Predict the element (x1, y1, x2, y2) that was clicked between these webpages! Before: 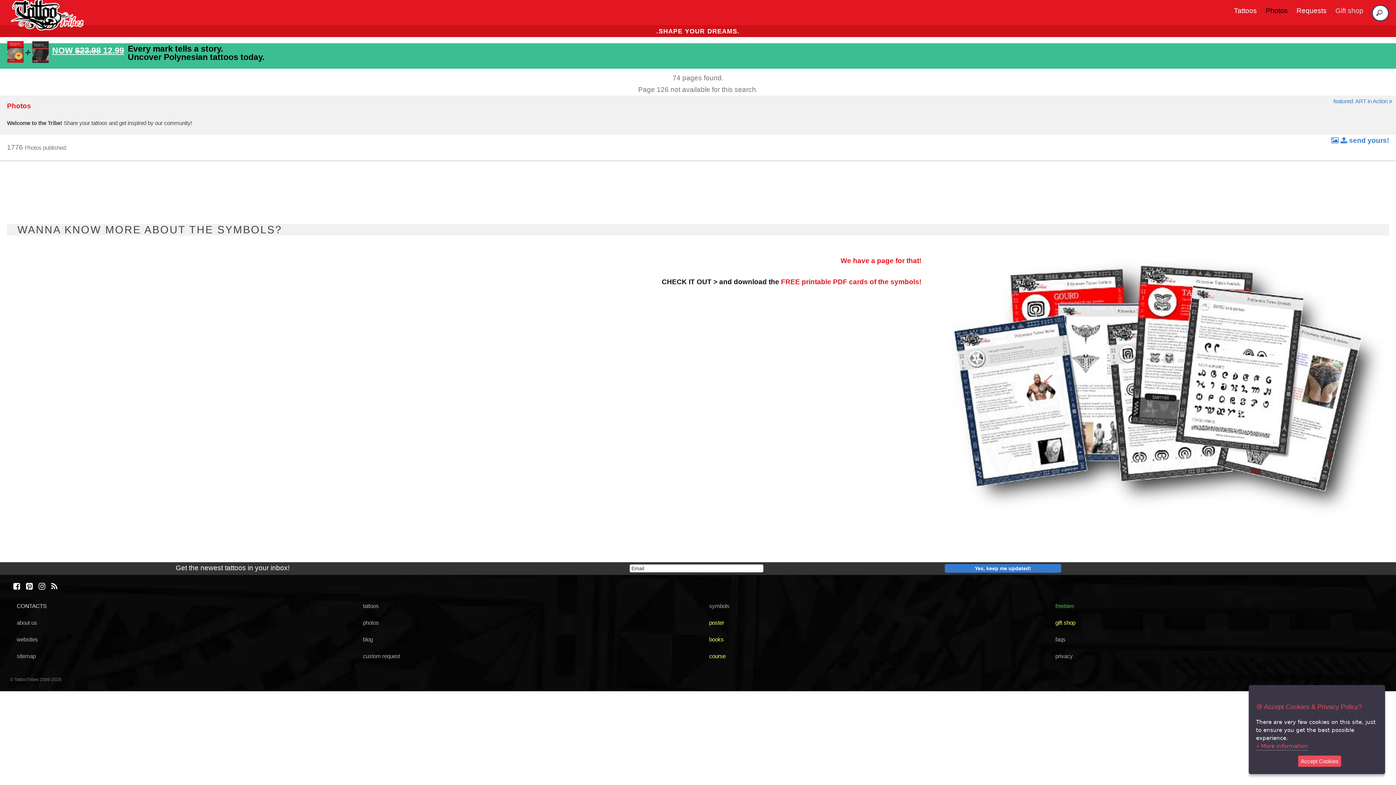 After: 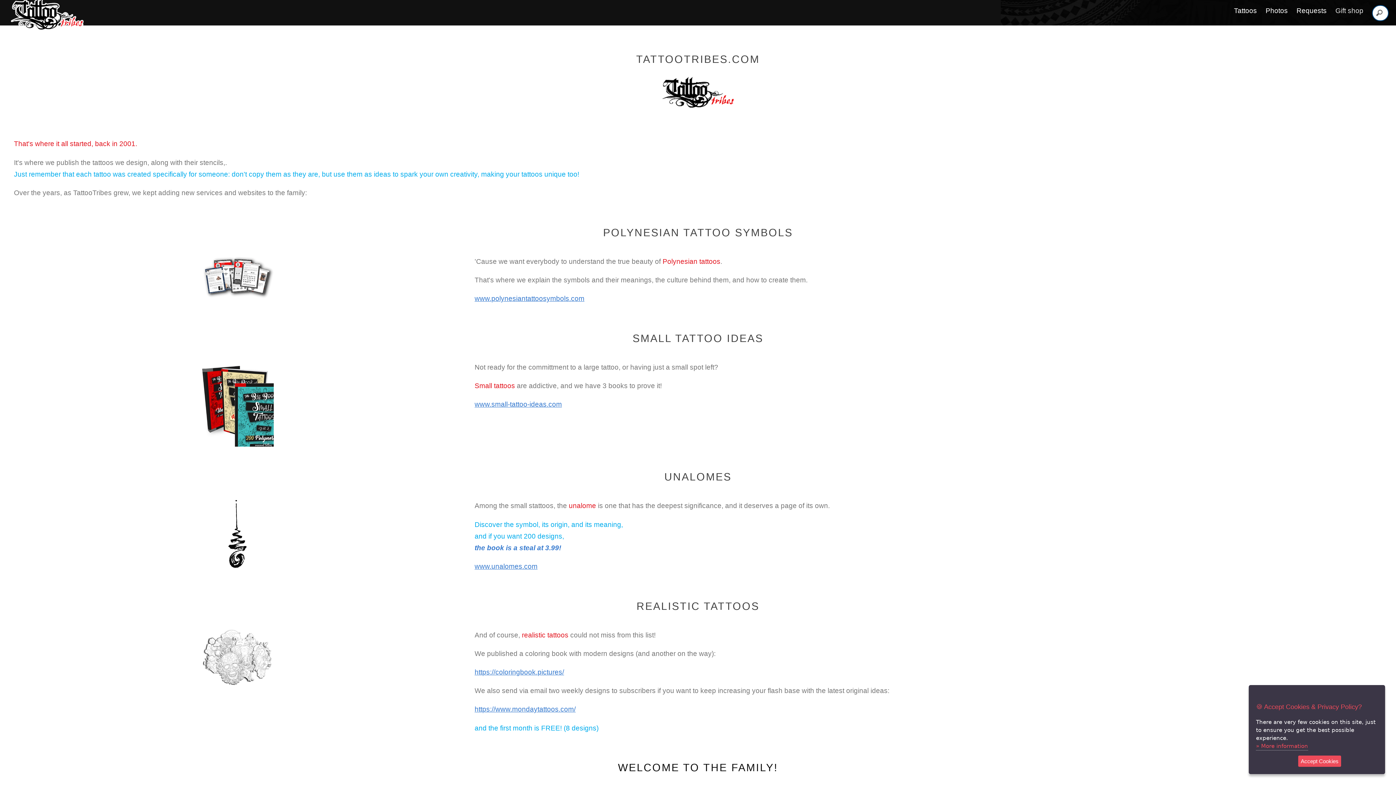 Action: bbox: (11, 636, 37, 642) label: websites